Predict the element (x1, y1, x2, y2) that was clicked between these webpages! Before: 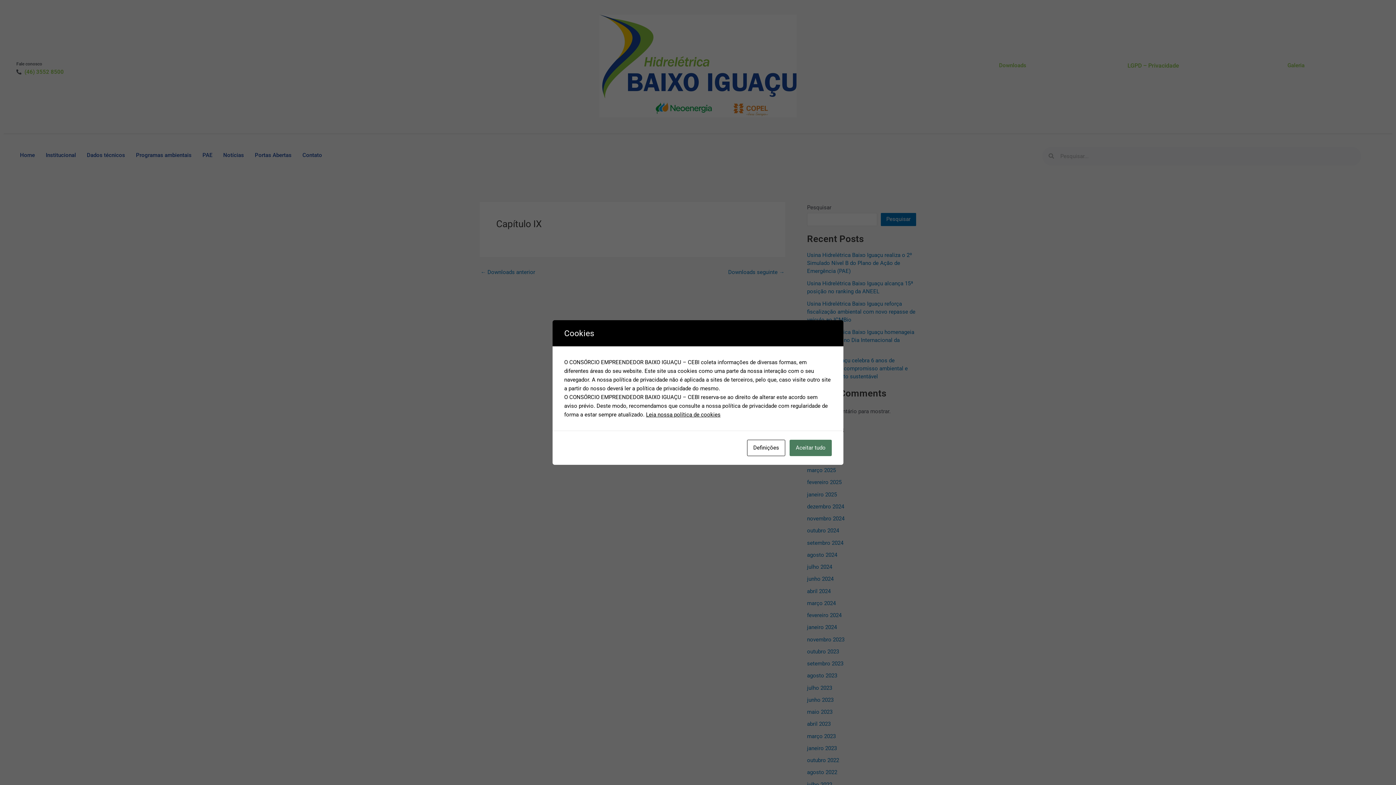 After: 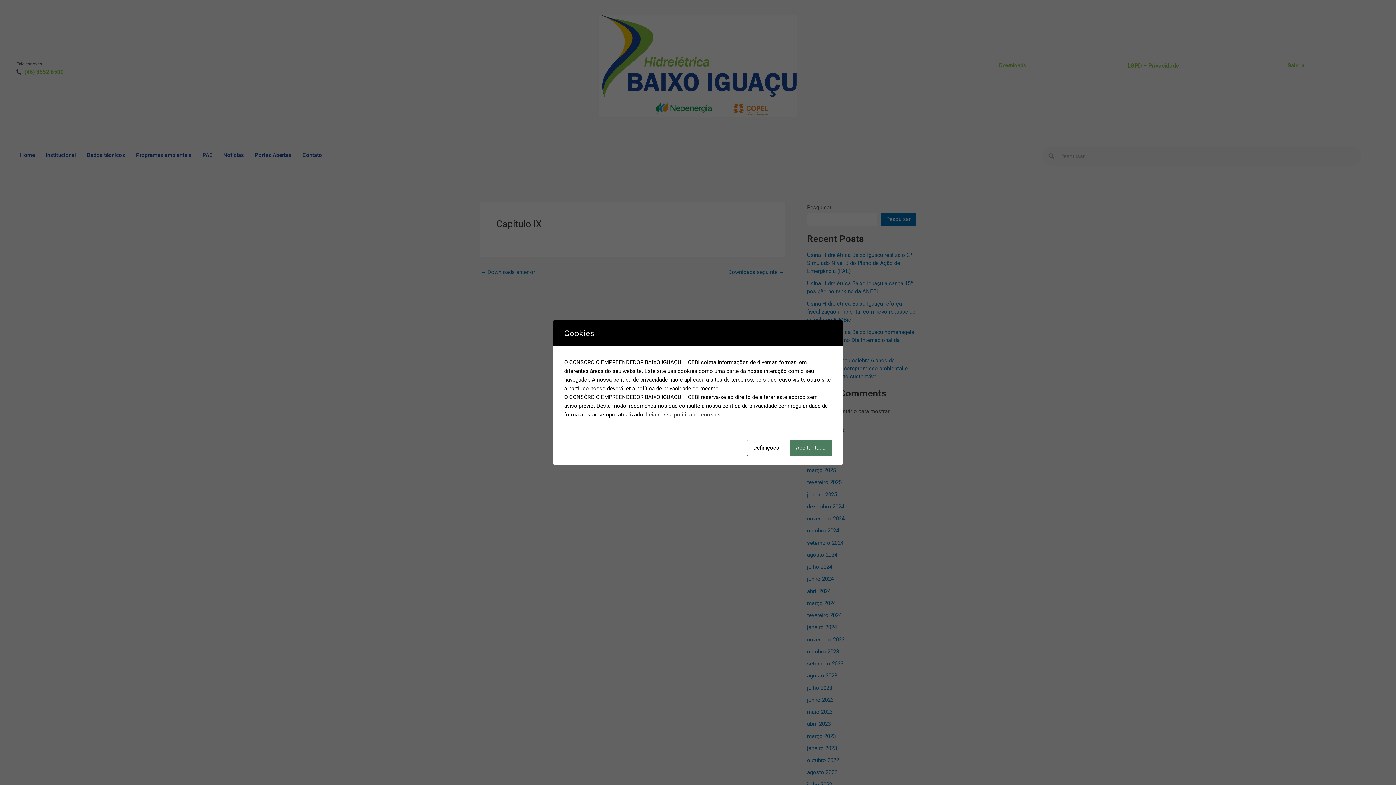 Action: bbox: (646, 411, 720, 418) label: Leia nossa política de cookies